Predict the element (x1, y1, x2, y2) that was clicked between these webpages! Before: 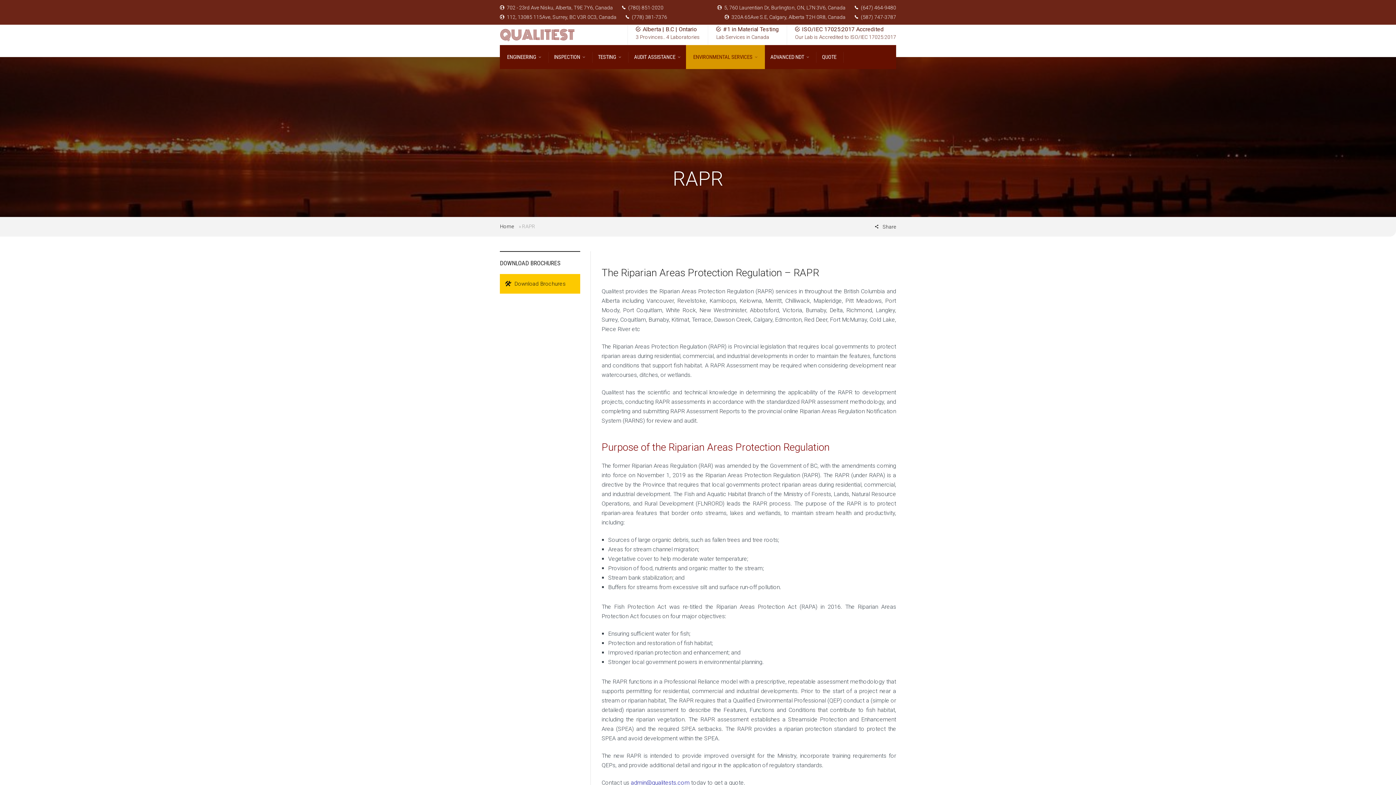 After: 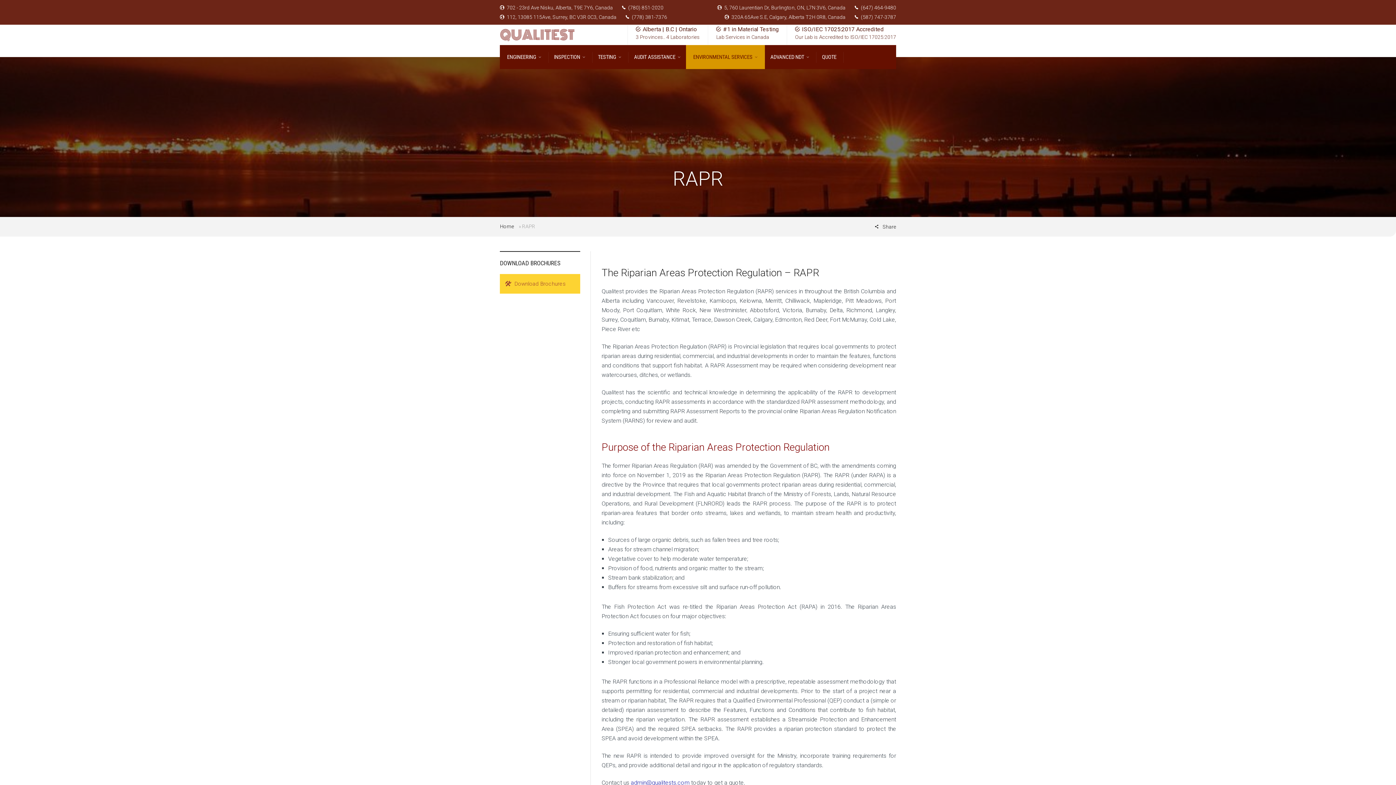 Action: bbox: (500, 274, 580, 293) label: Download Brochures